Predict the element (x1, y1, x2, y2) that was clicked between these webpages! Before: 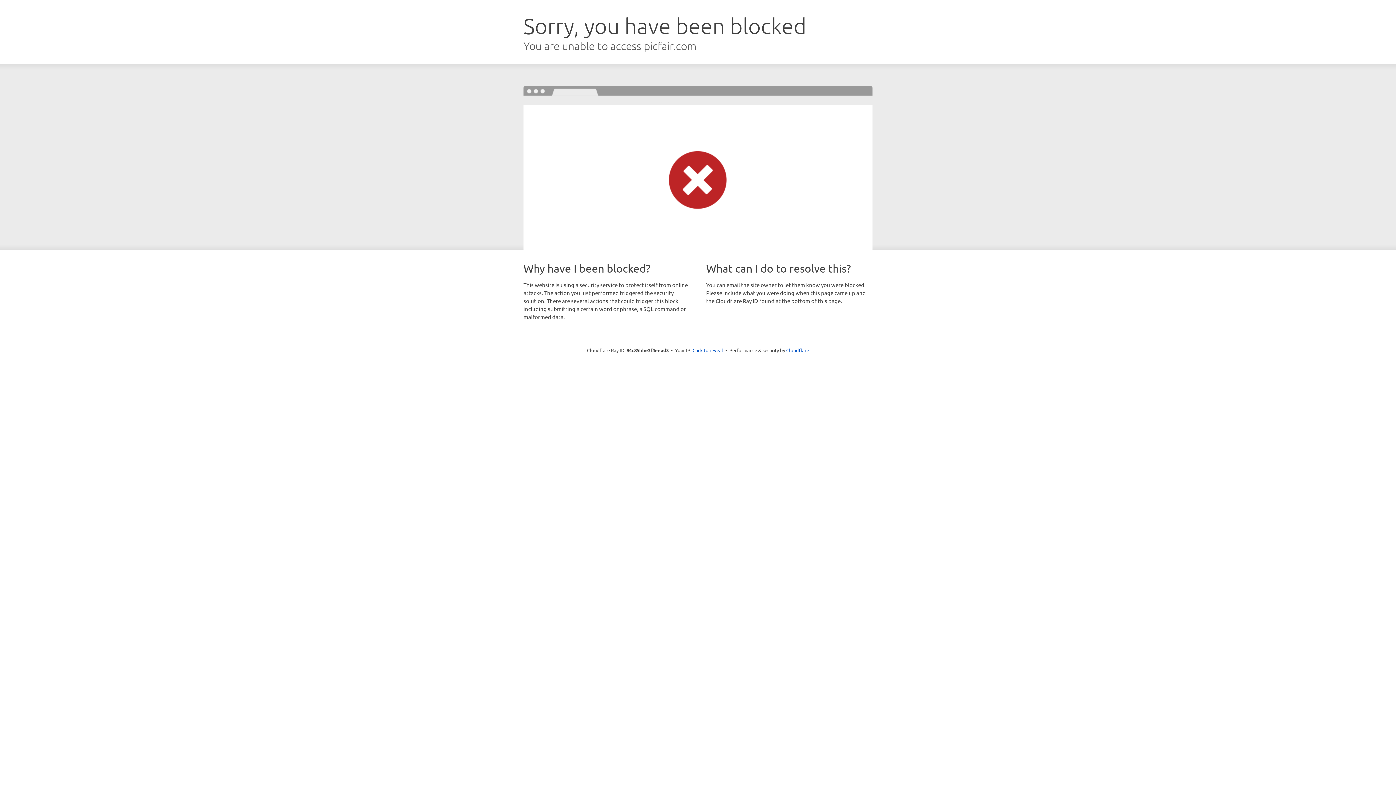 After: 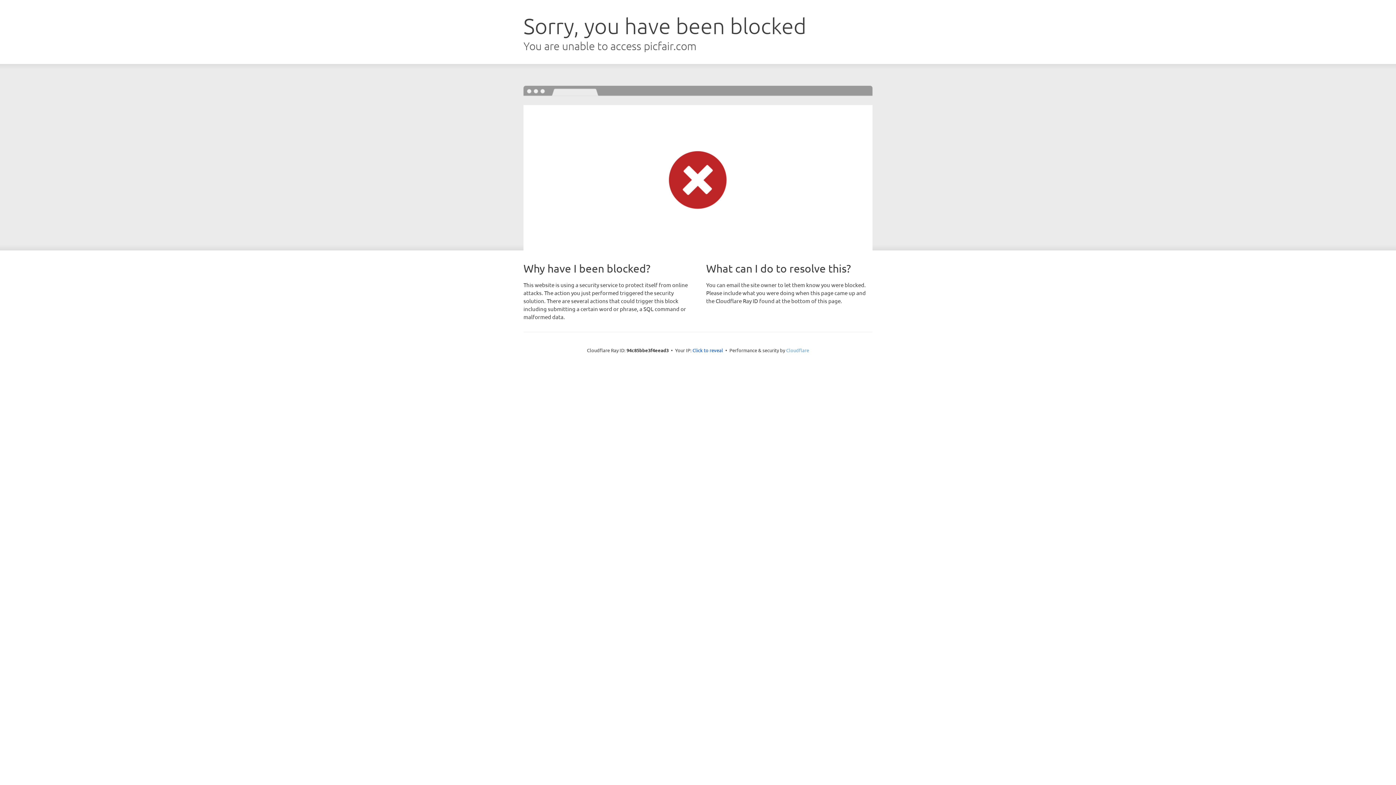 Action: bbox: (786, 347, 809, 353) label: Cloudflare